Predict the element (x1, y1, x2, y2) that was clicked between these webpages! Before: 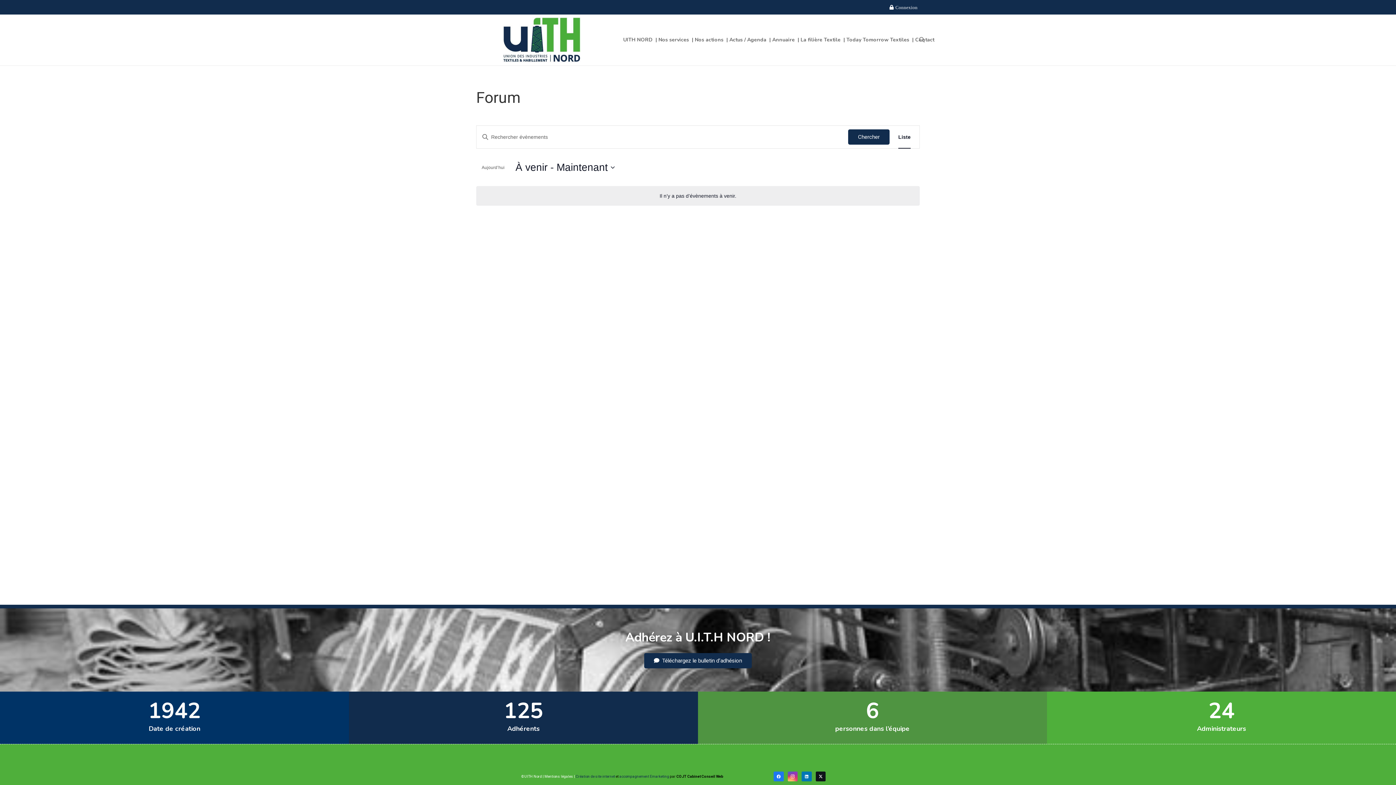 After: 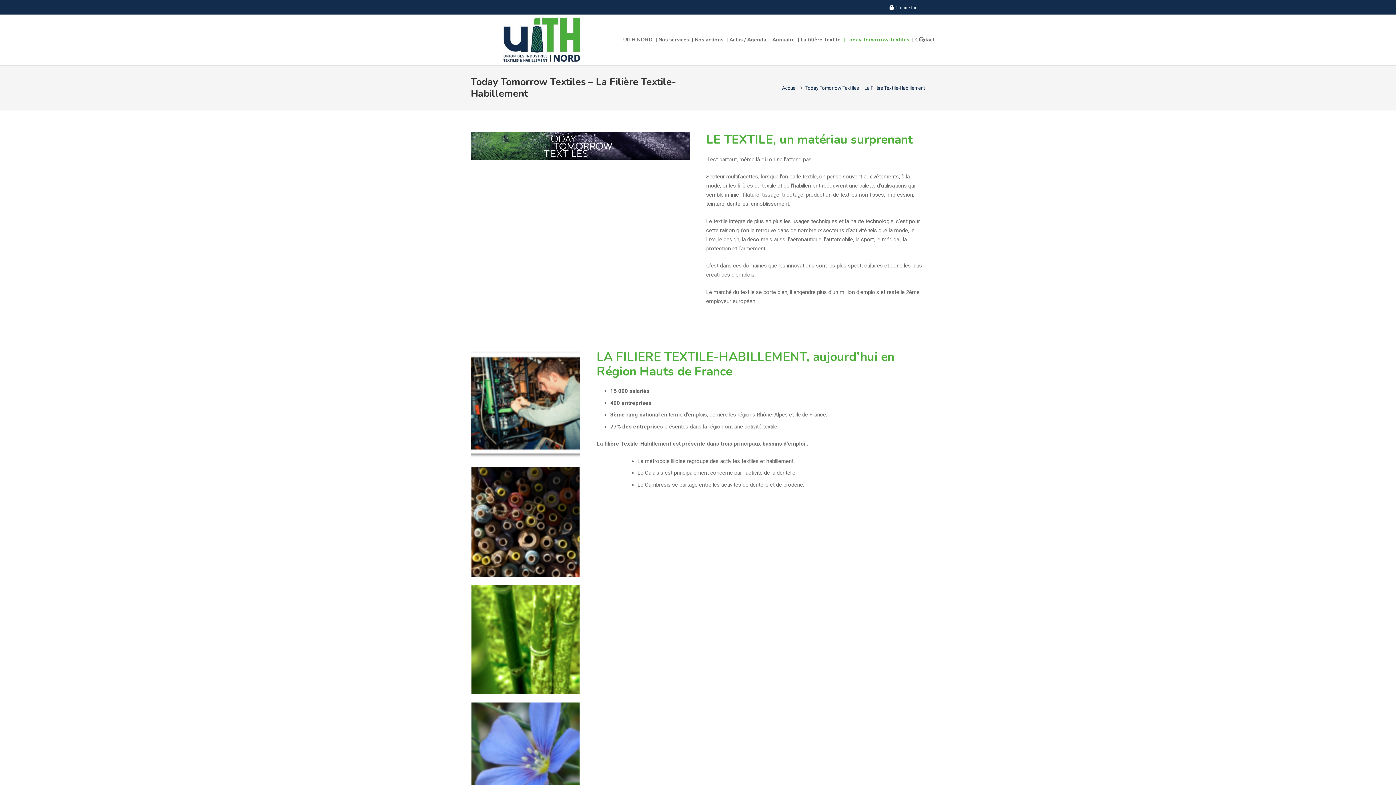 Action: label: Today Tomorrow Textiles bbox: (843, 30, 912, 49)